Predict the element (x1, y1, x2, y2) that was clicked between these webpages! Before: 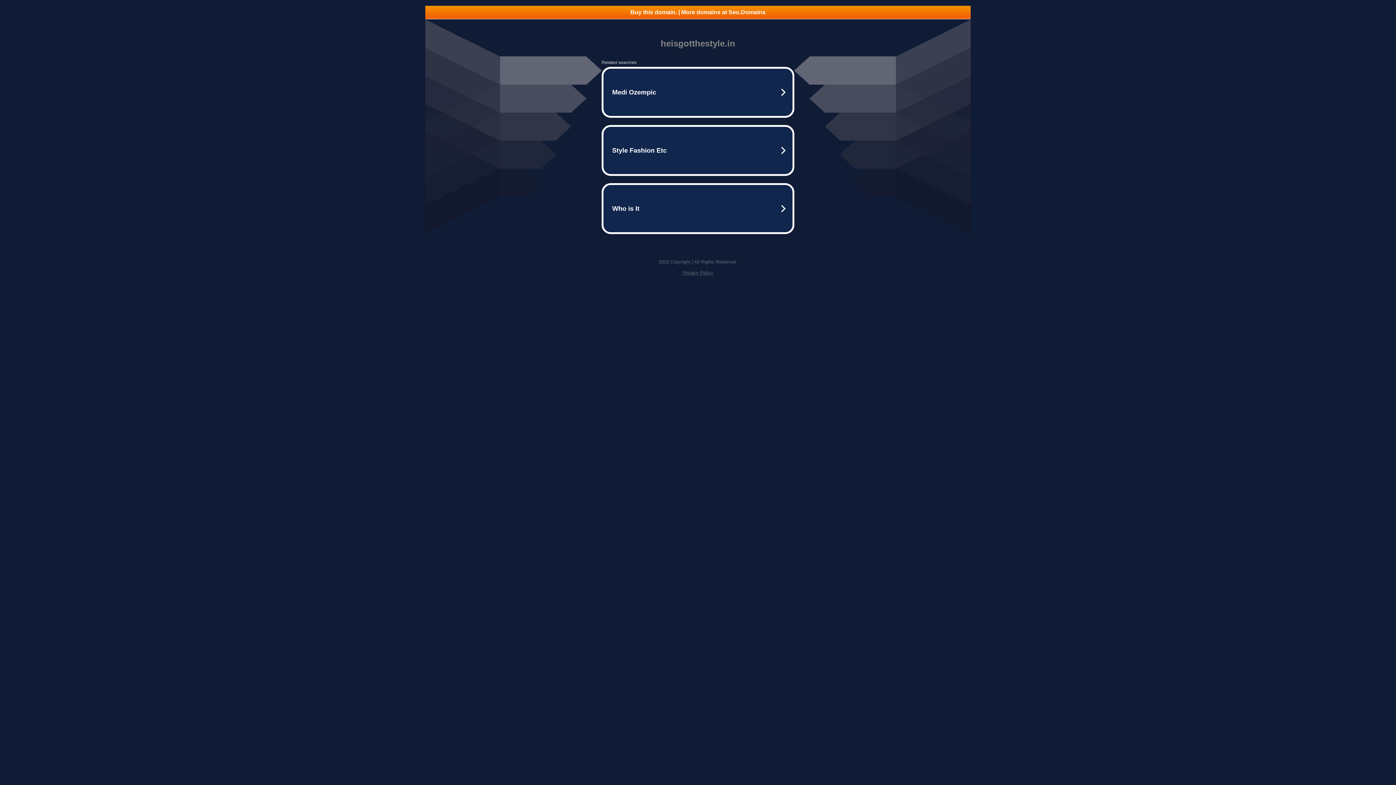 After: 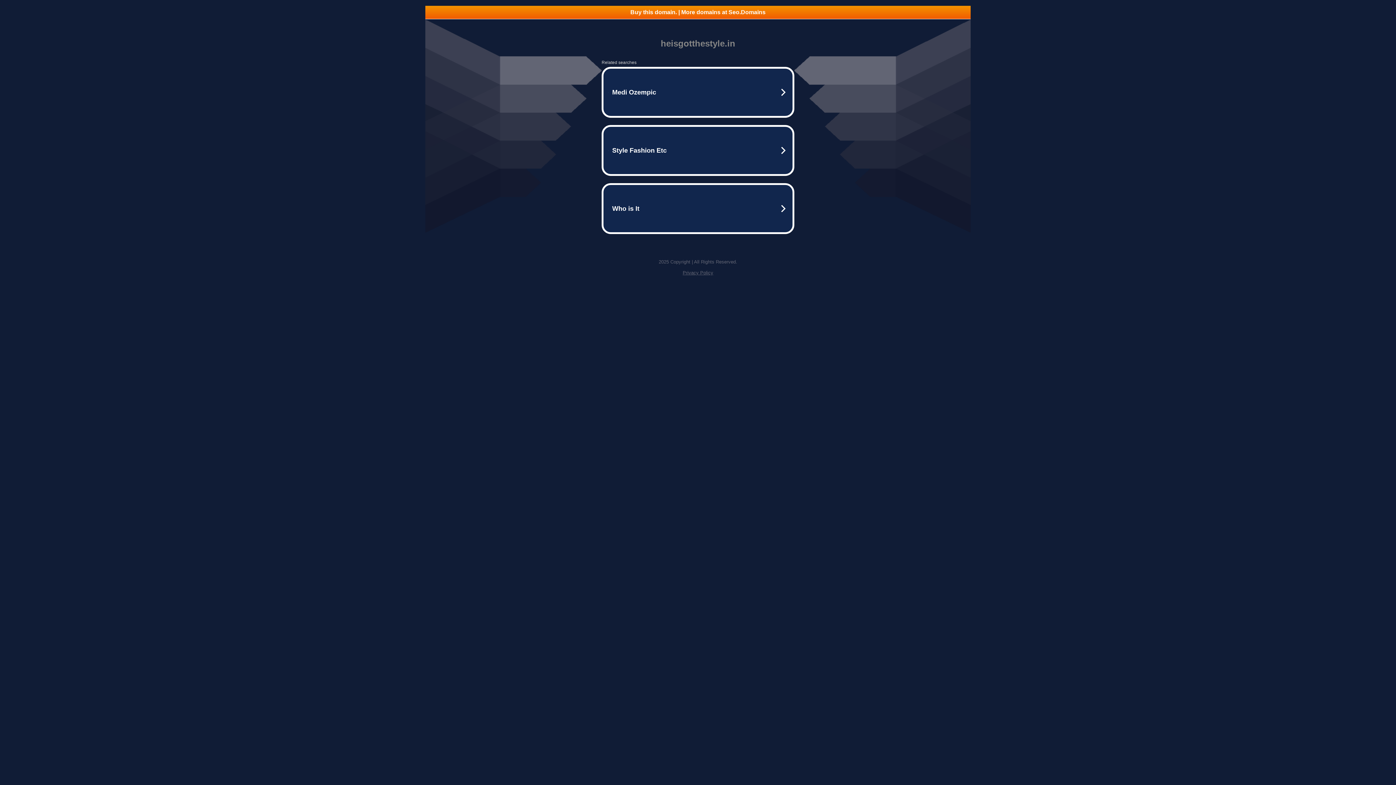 Action: label: Buy this domain. | More domains at Seo.Domains bbox: (425, 5, 970, 18)